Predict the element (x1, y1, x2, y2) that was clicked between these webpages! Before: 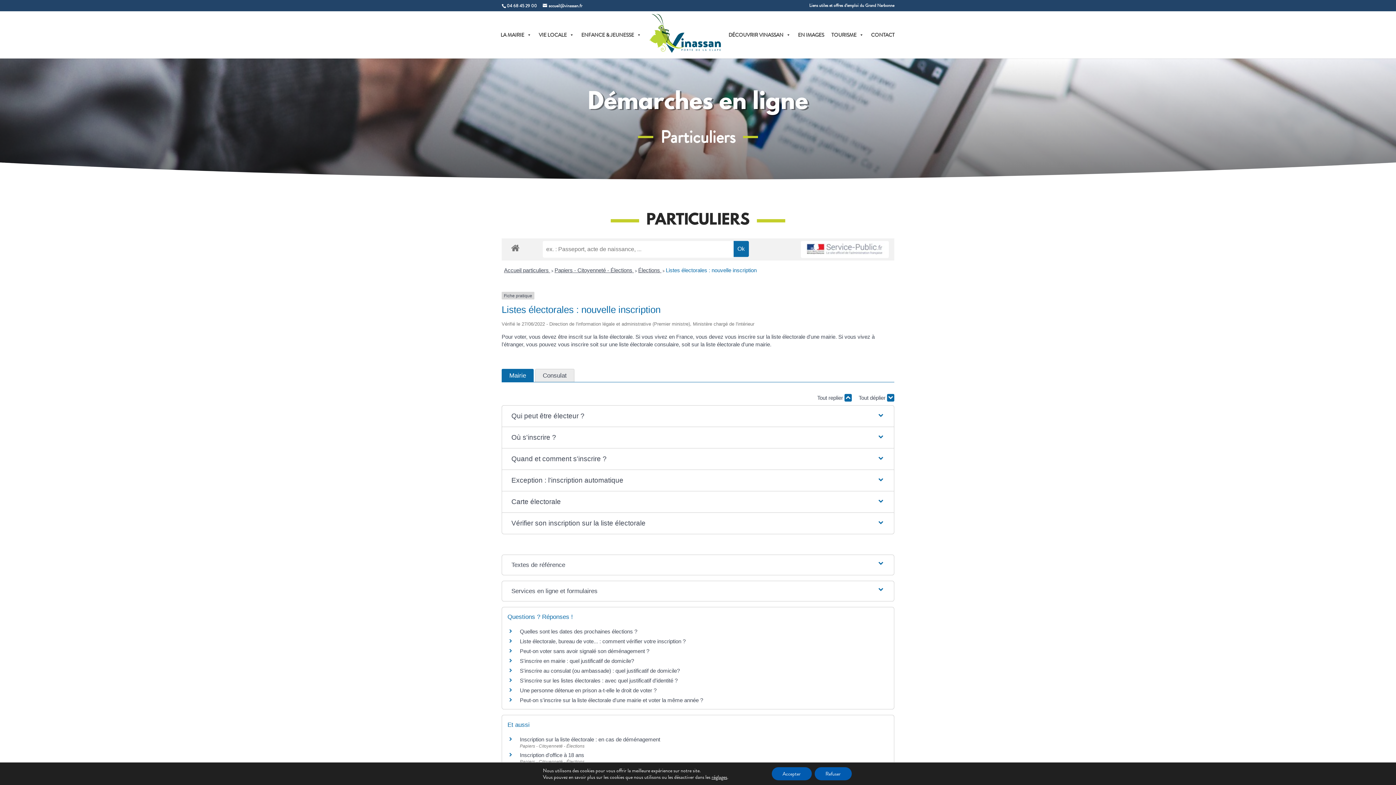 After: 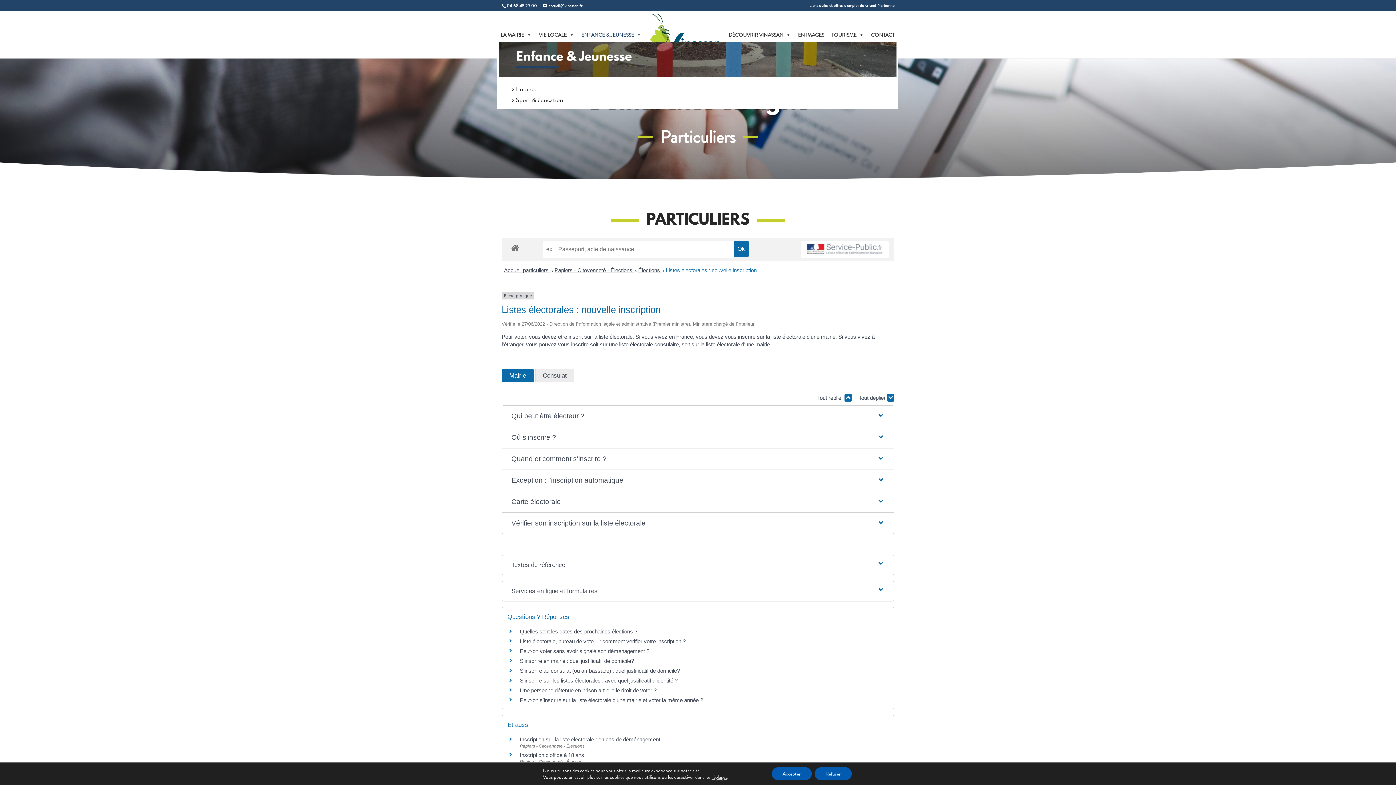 Action: bbox: (577, 27, 645, 42) label: ENFANCE & JEUNESSE